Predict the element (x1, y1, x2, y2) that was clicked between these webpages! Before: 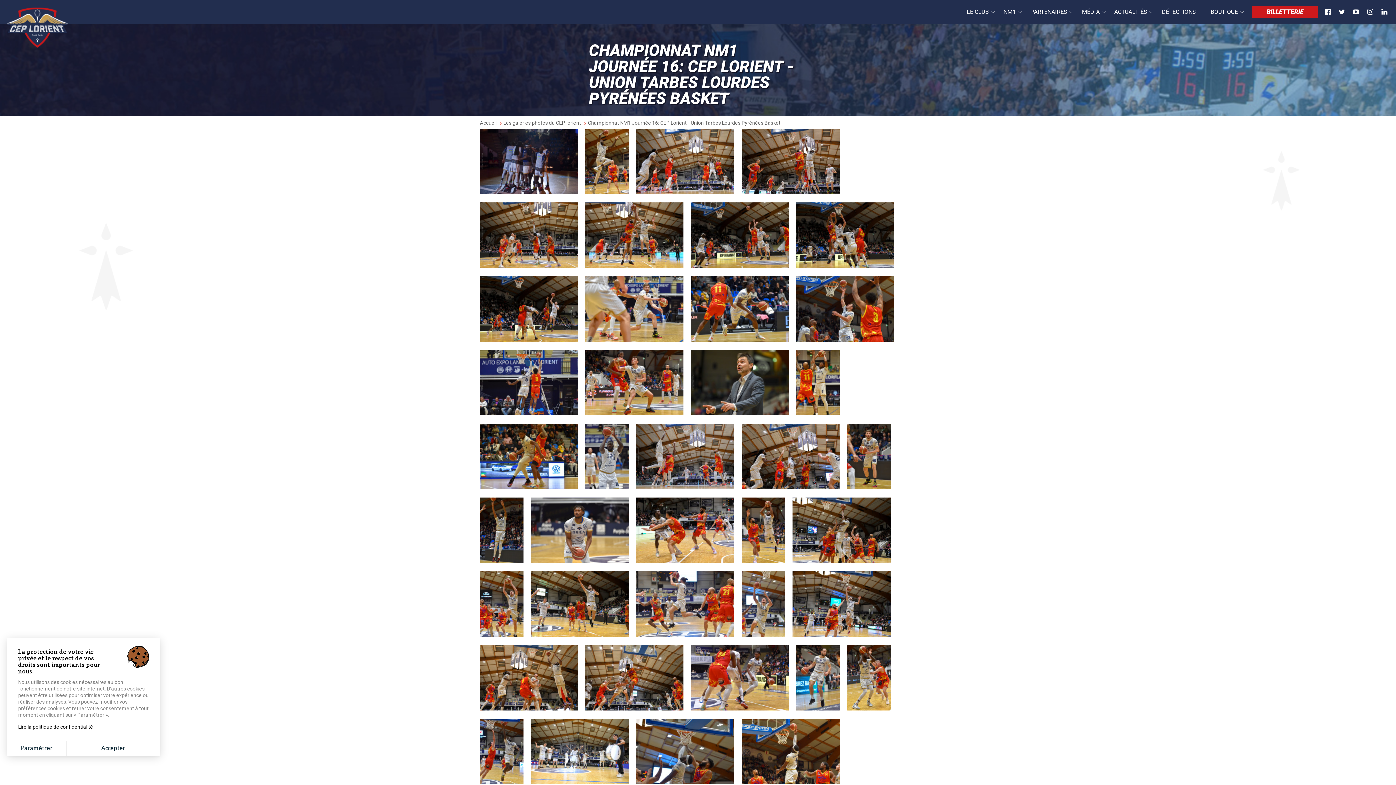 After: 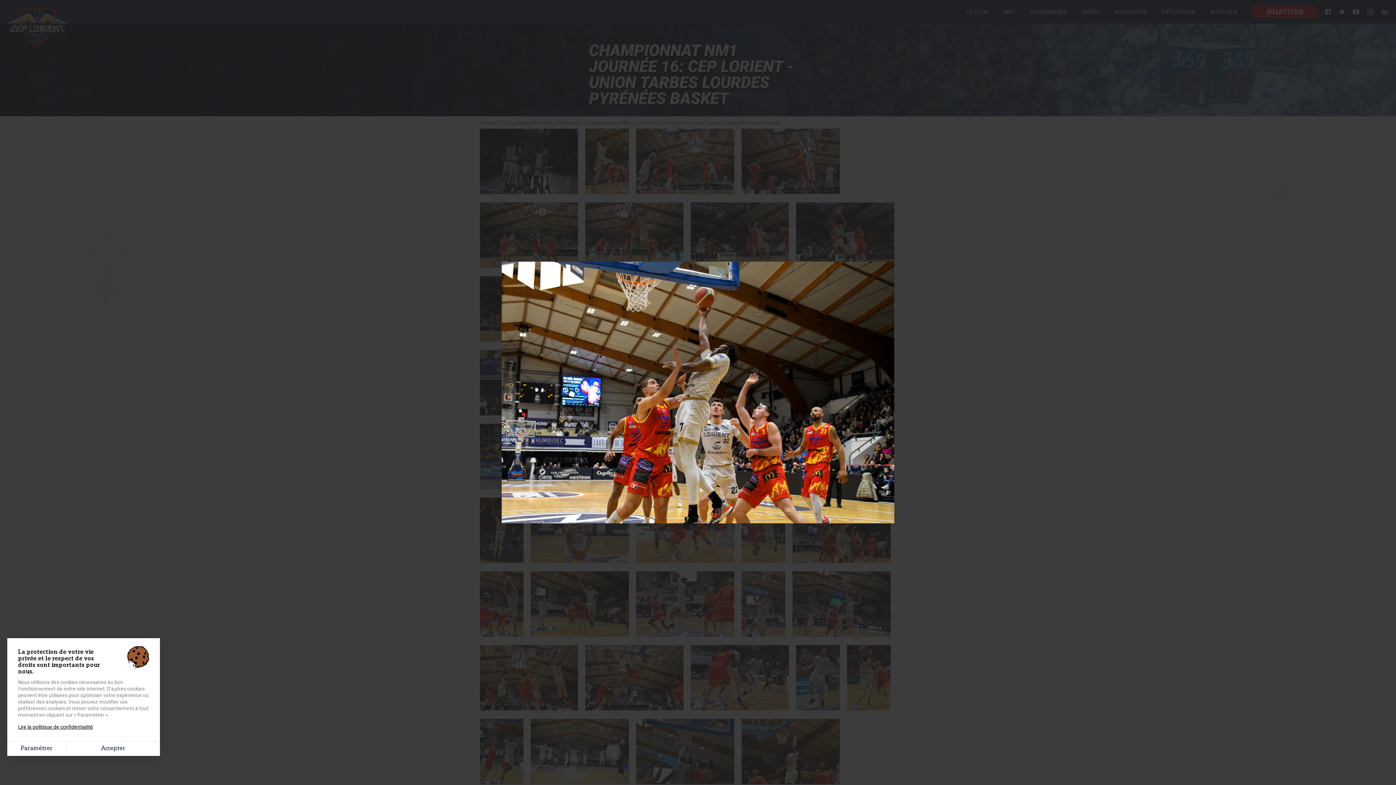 Action: bbox: (792, 557, 890, 564)